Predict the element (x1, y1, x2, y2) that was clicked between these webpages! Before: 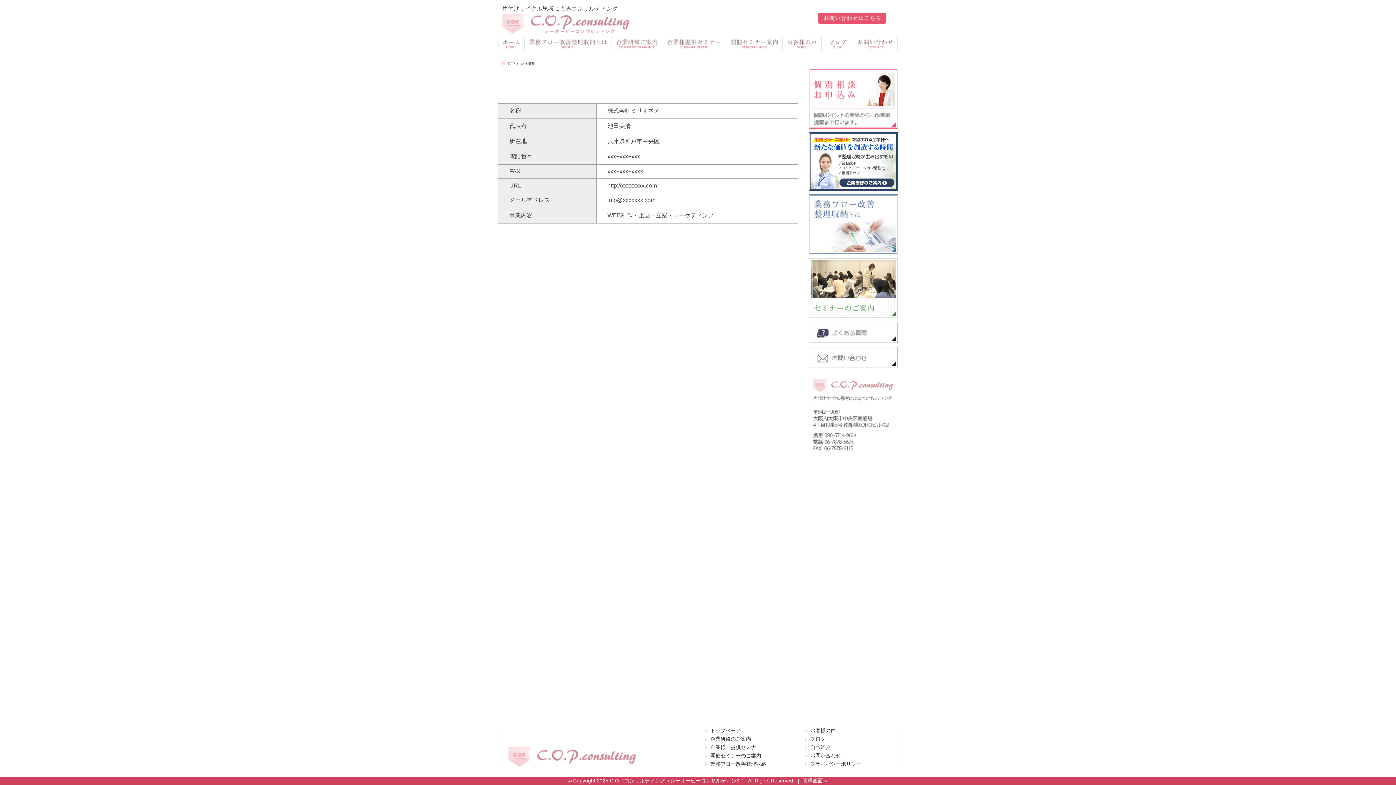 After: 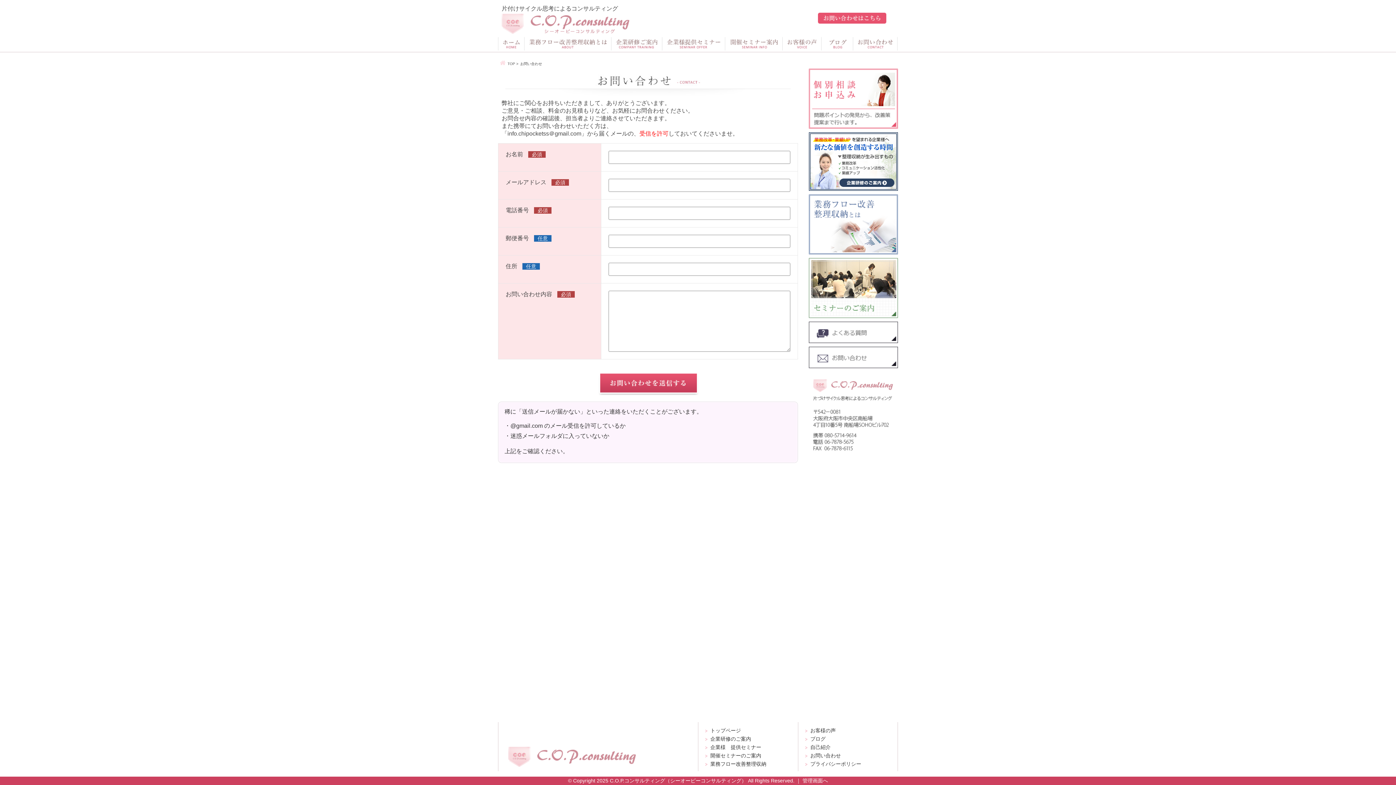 Action: bbox: (810, 753, 841, 758) label: お問い合わせ